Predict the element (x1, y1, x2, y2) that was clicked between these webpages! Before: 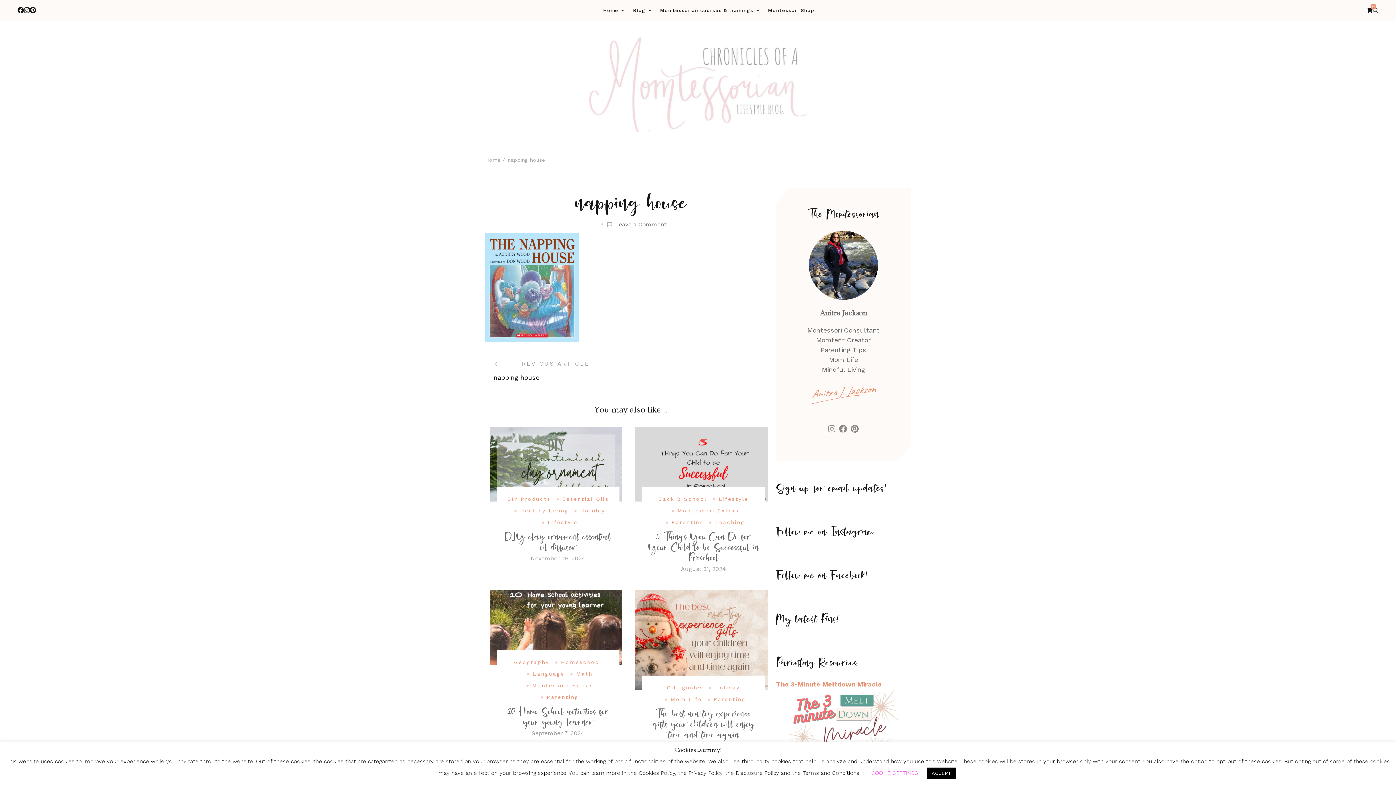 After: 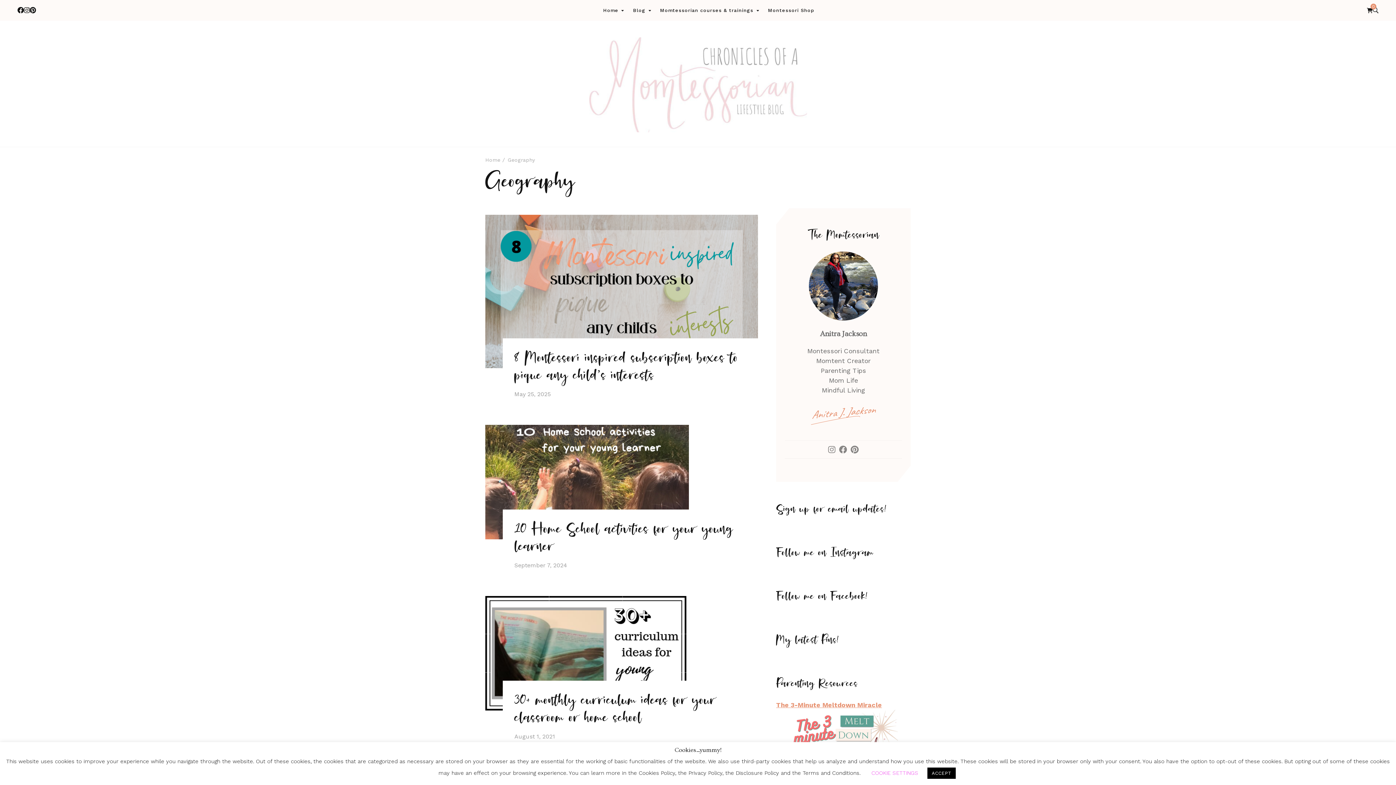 Action: bbox: (514, 658, 549, 667) label: Geography